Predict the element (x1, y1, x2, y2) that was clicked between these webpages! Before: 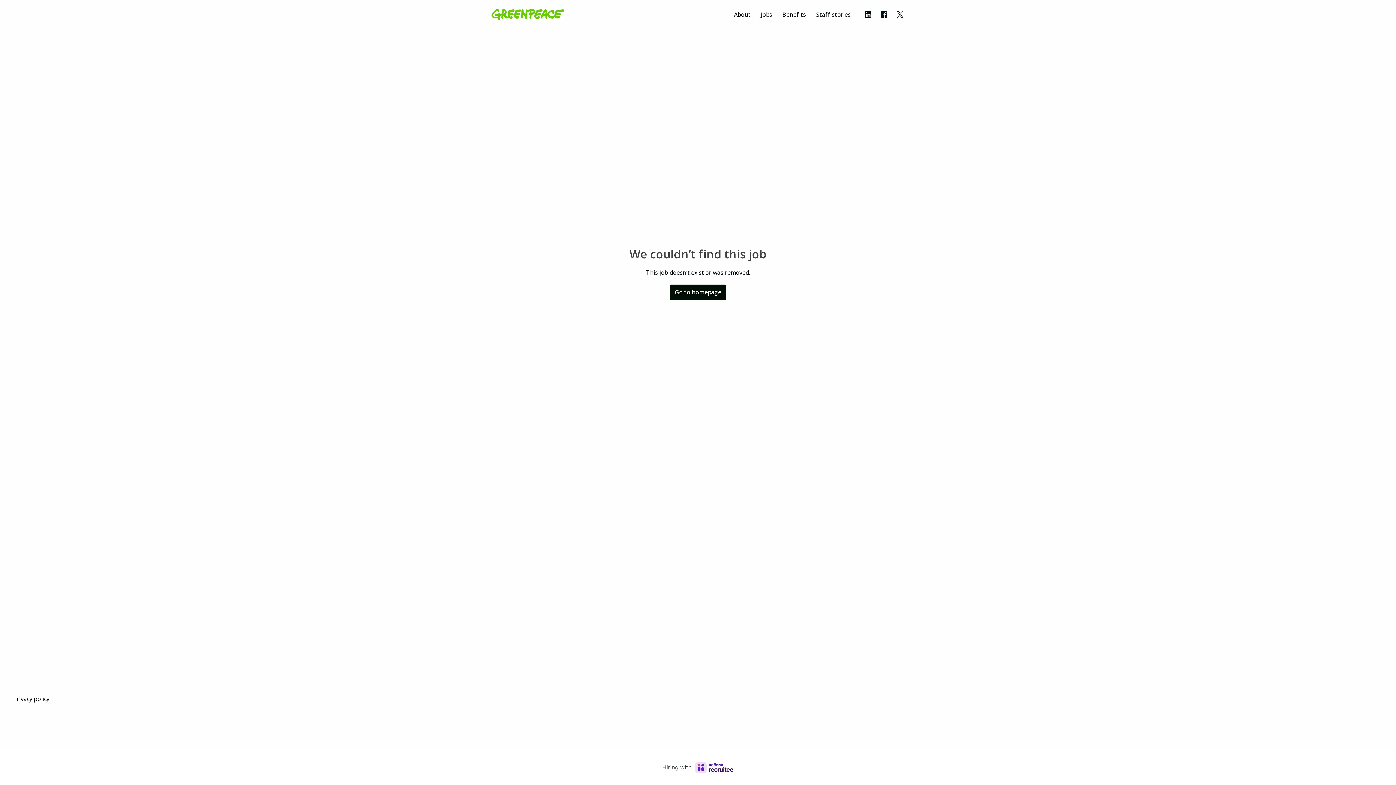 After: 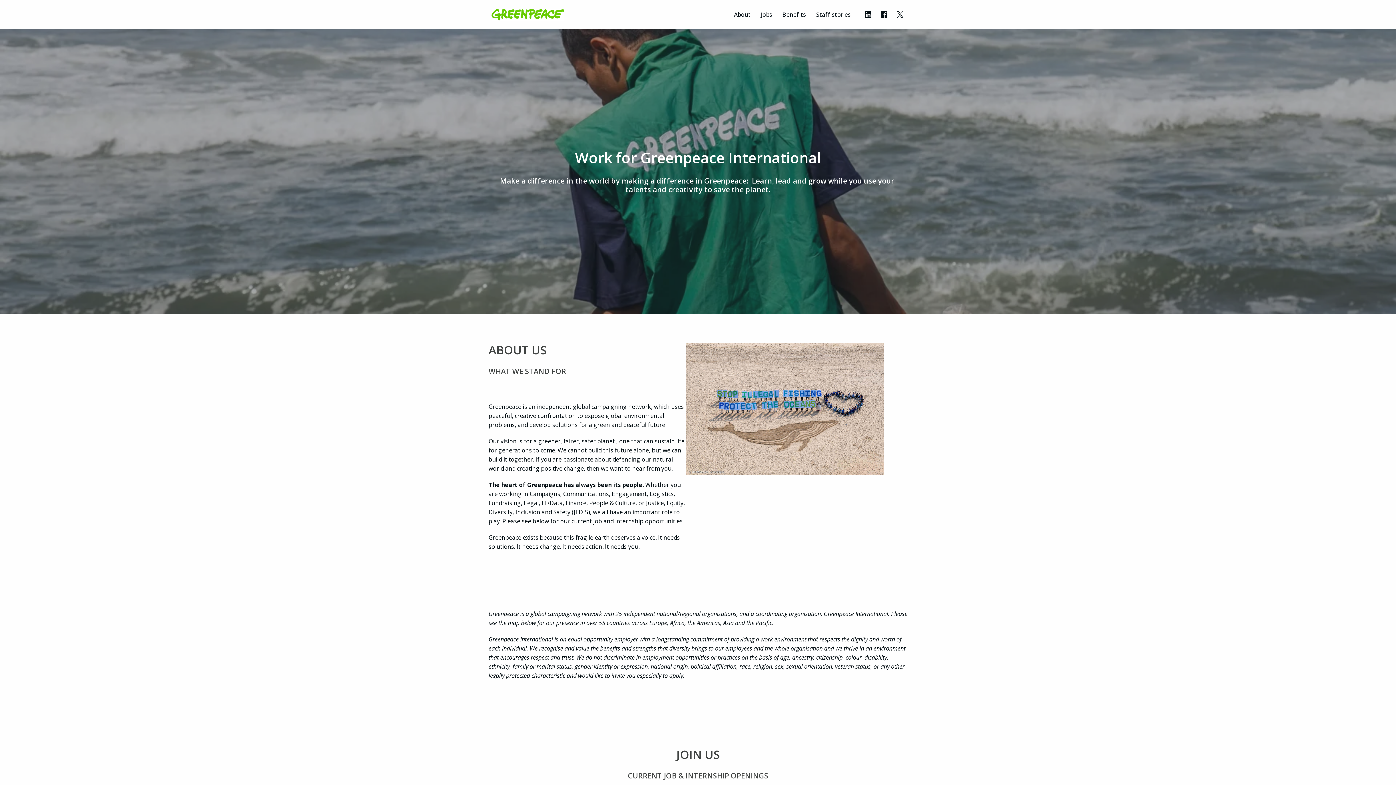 Action: label: Homepage bbox: (488, 0, 567, 29)